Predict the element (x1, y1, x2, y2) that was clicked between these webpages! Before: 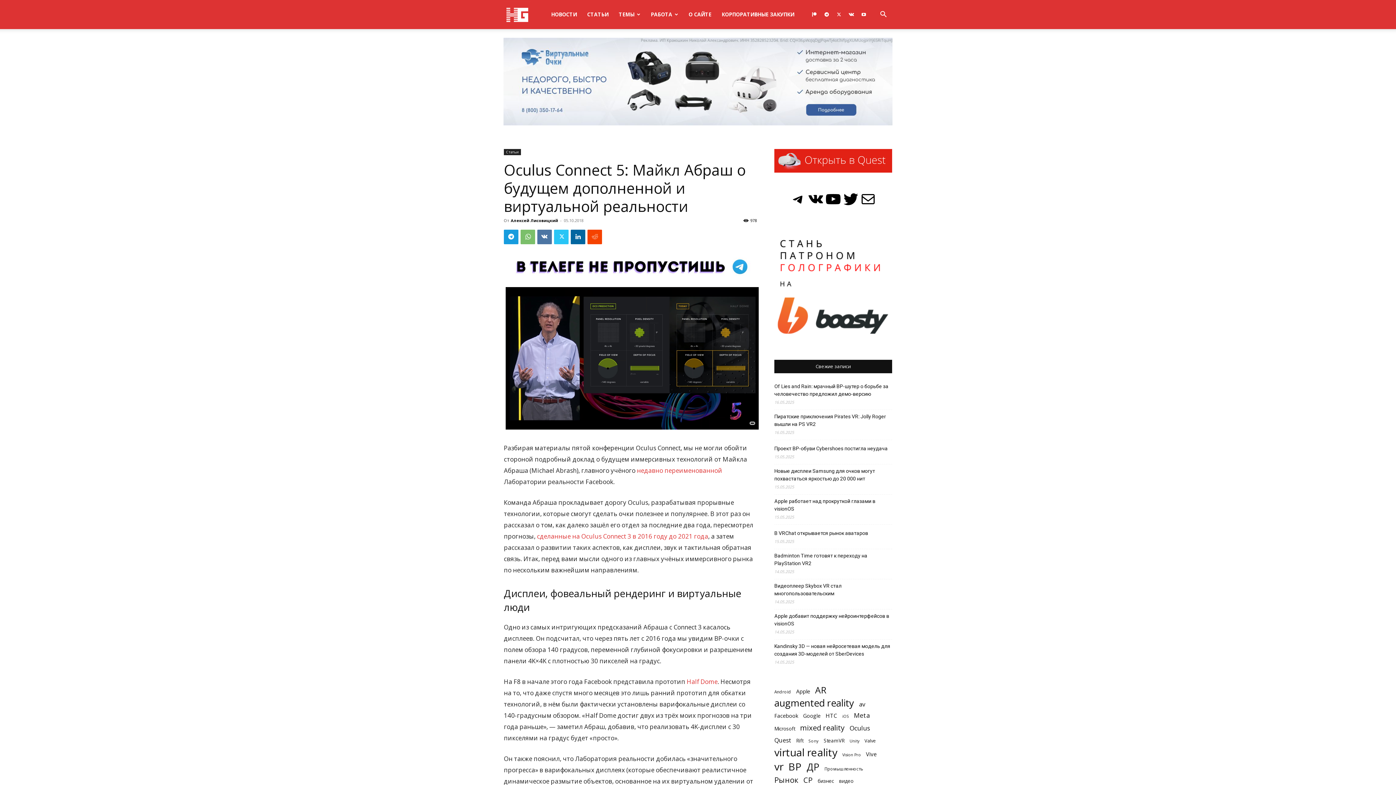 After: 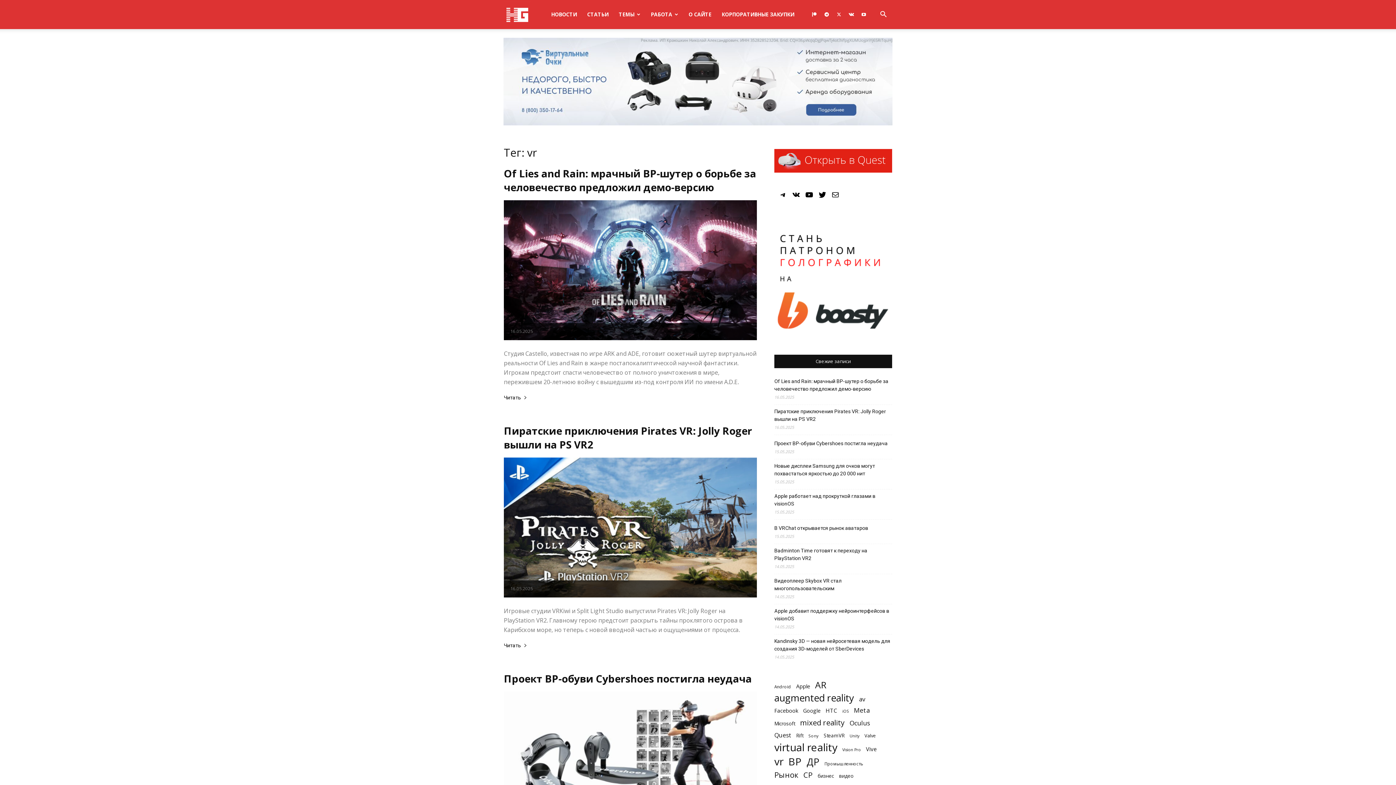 Action: bbox: (774, 762, 783, 770) label: vr (4 873 элемента)